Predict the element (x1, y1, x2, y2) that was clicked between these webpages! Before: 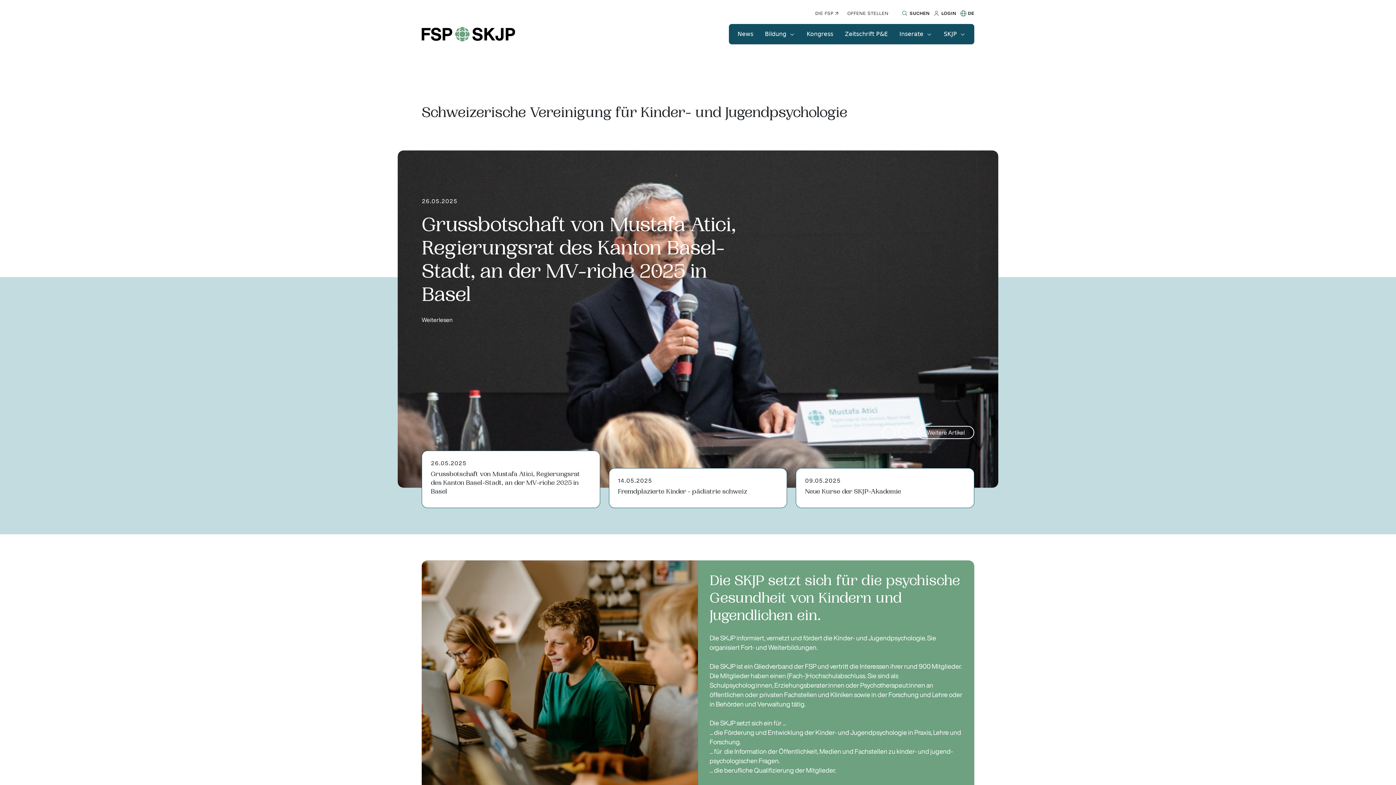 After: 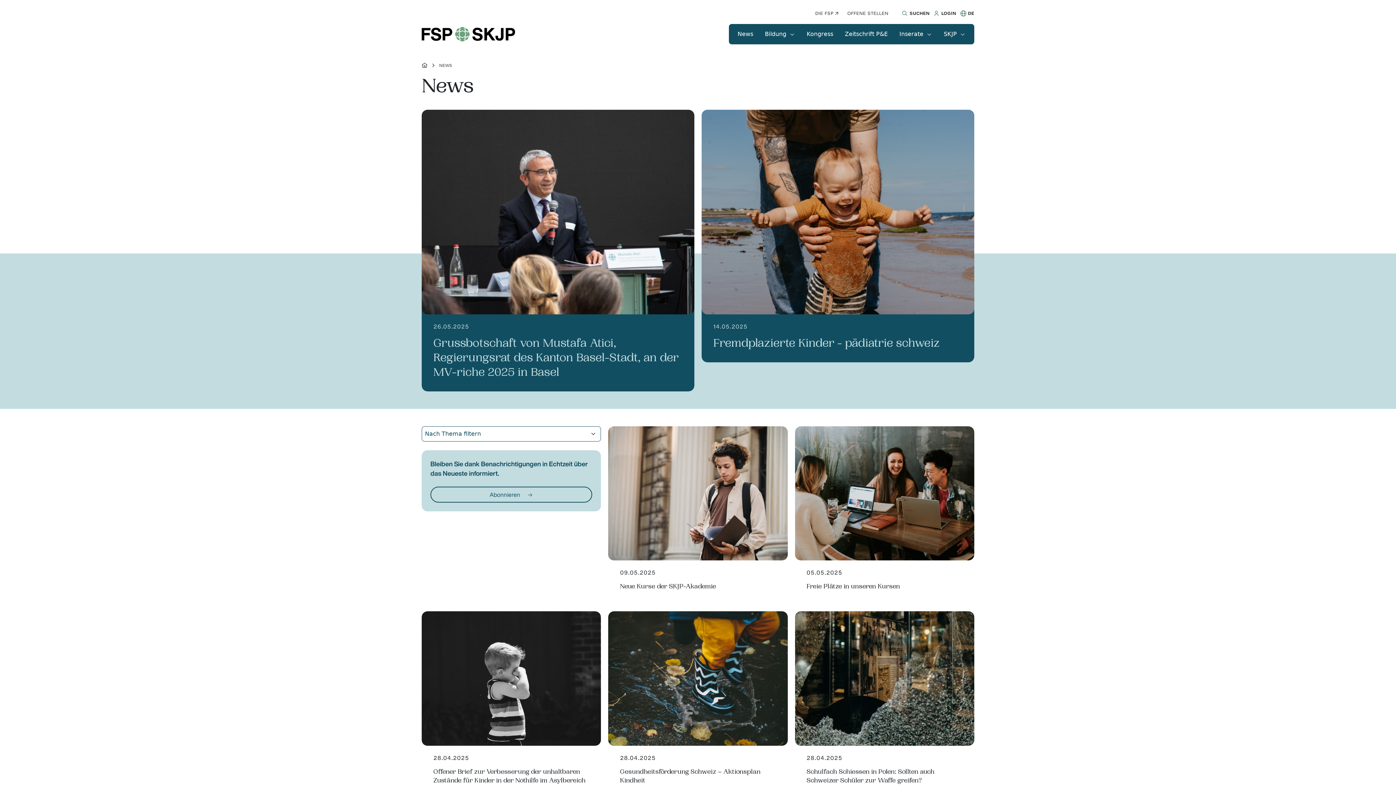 Action: bbox: (737, 29, 753, 38) label: News